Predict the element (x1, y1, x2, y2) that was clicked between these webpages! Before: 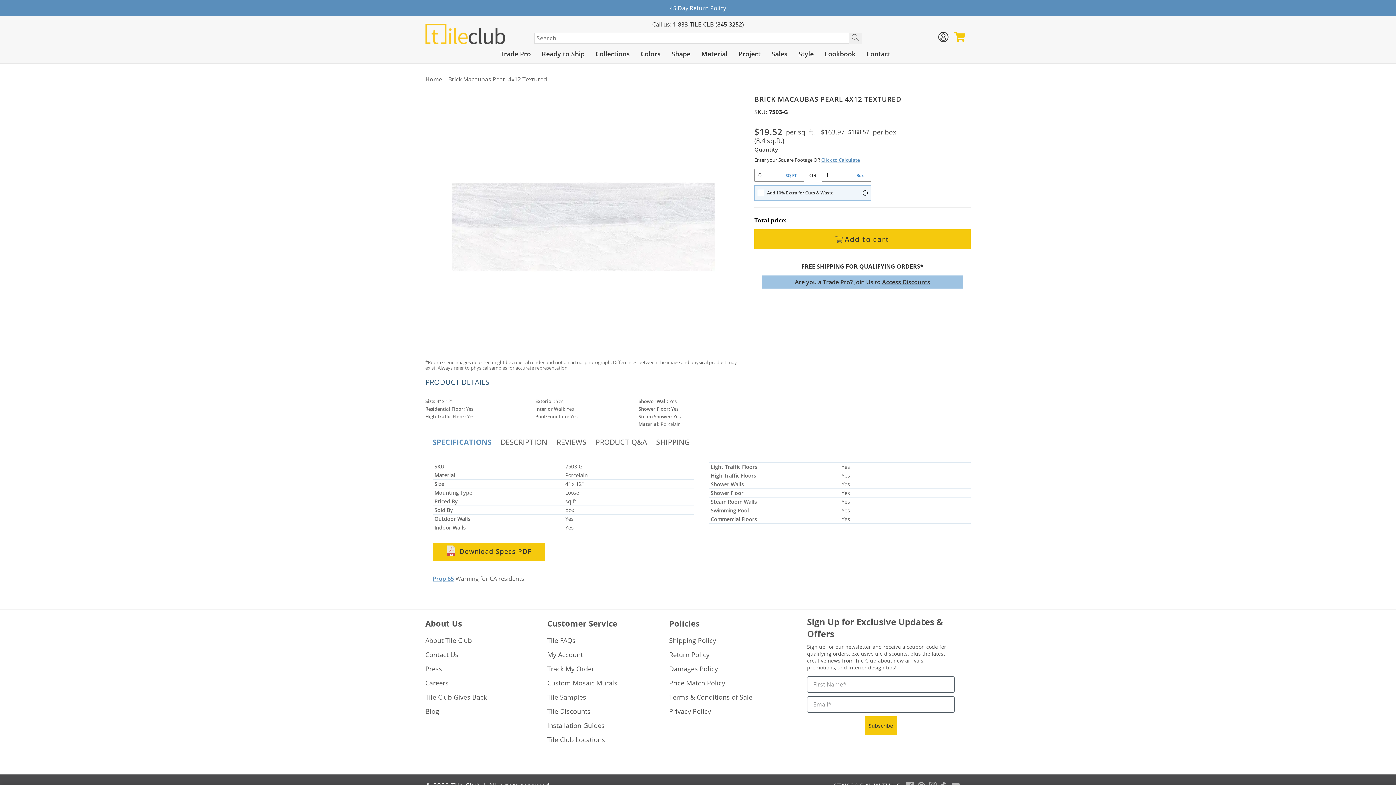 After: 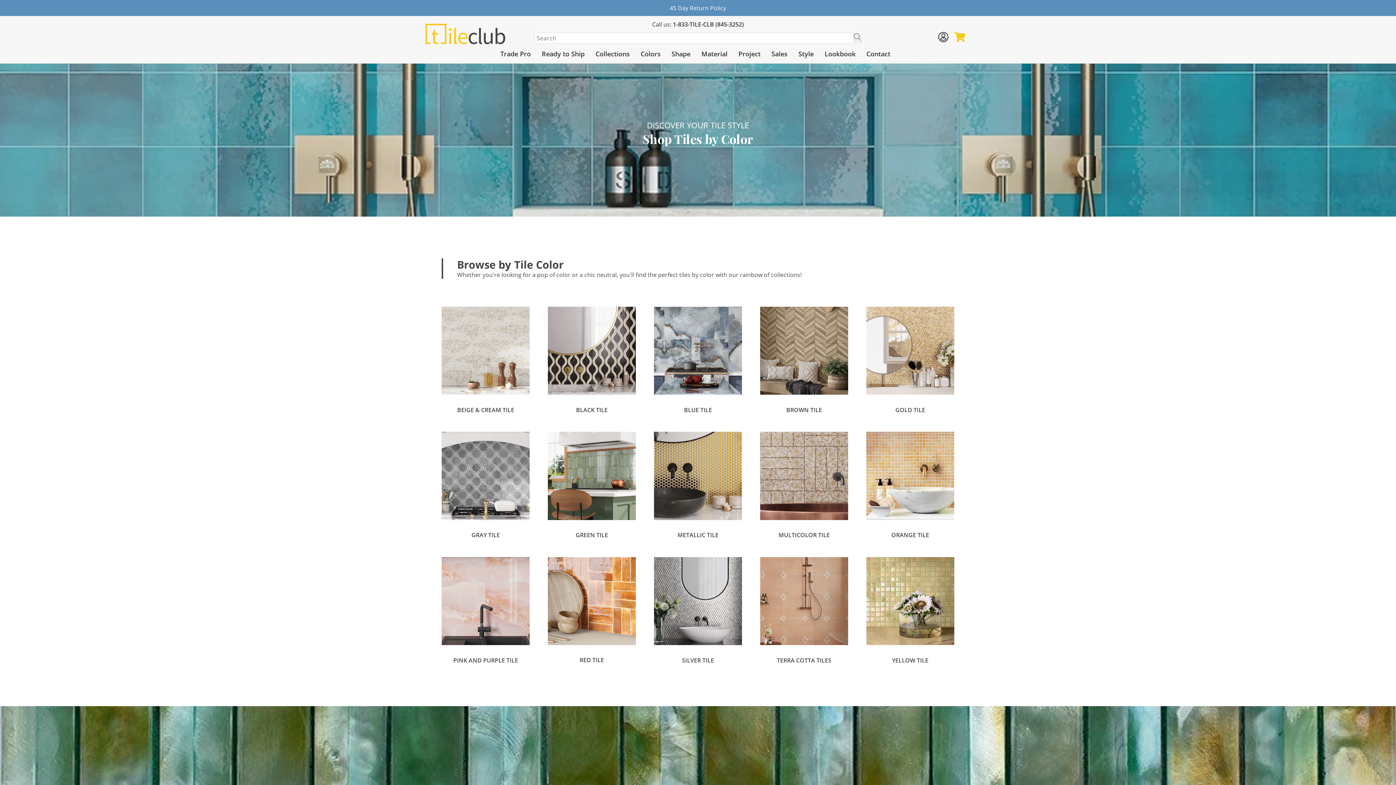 Action: label: Colors bbox: (640, 49, 660, 57)